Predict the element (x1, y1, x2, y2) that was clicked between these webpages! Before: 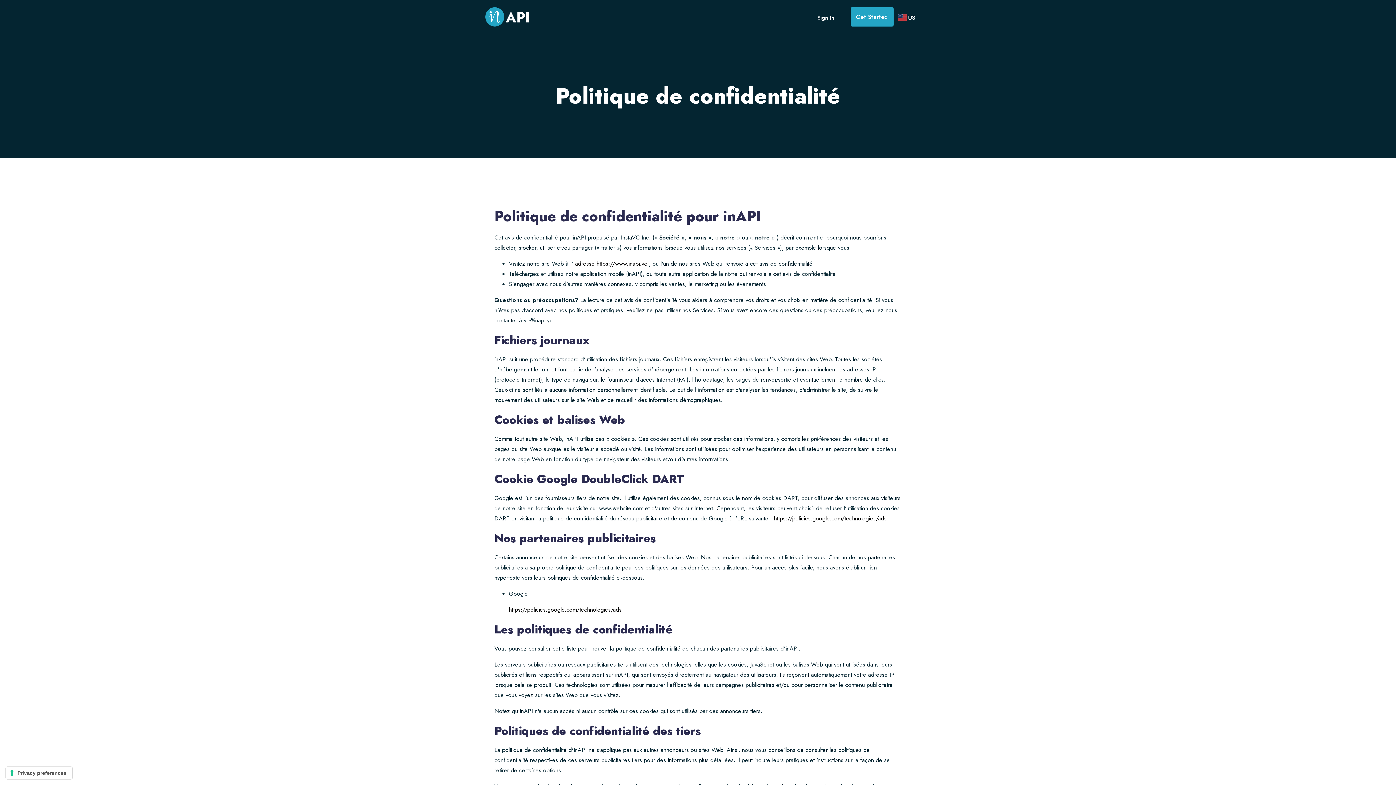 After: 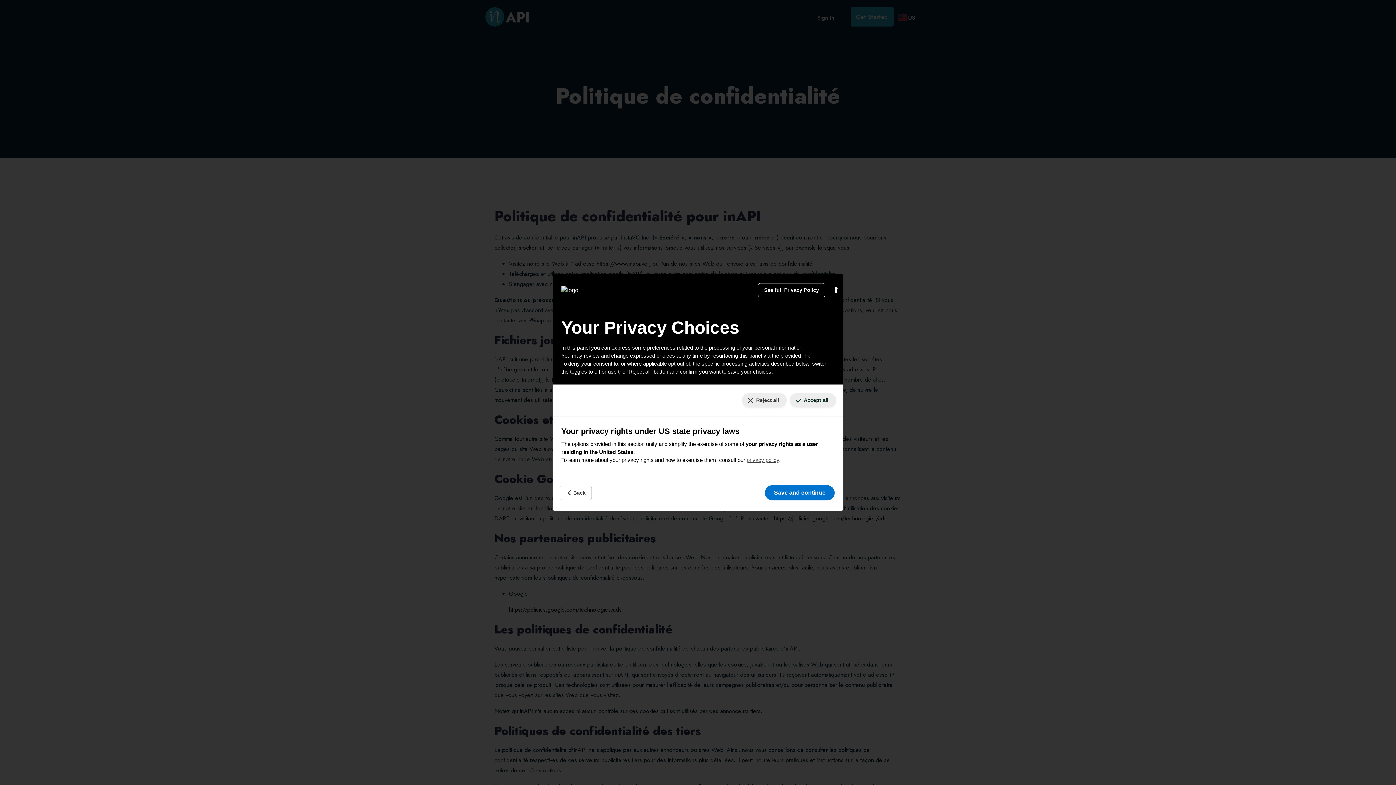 Action: bbox: (5, 767, 72, 779) label: Your consent preferences for tracking technologies